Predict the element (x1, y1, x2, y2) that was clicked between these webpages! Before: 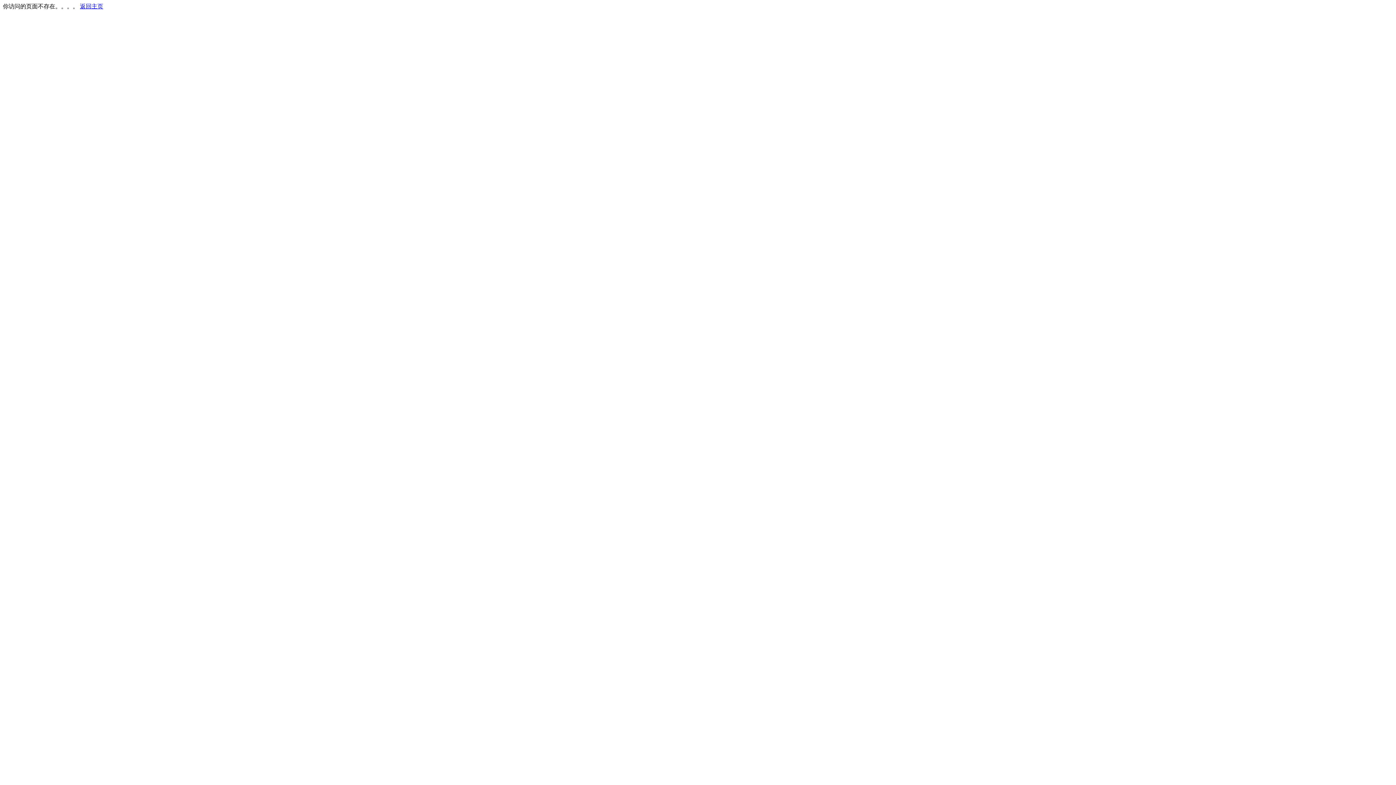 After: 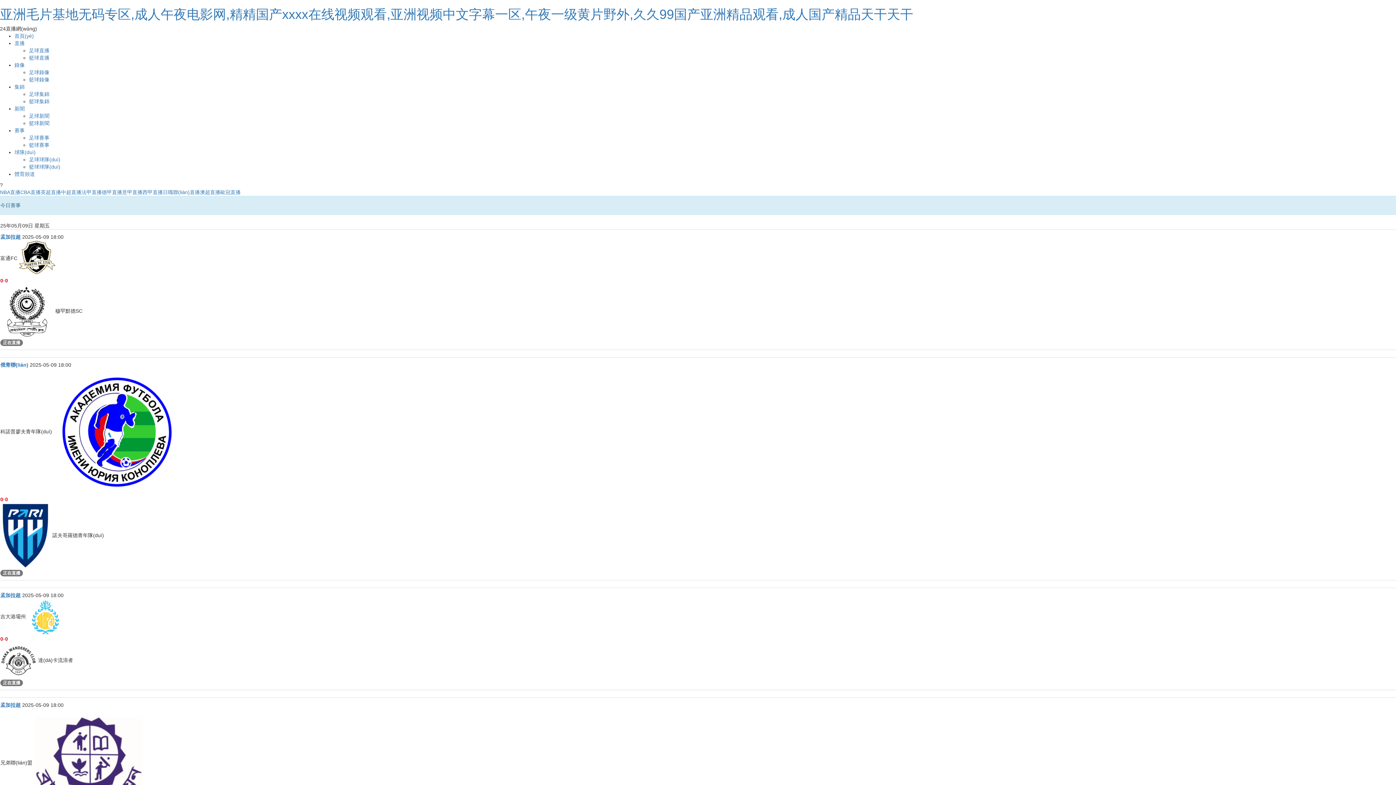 Action: label: 返回主页 bbox: (80, 3, 103, 9)